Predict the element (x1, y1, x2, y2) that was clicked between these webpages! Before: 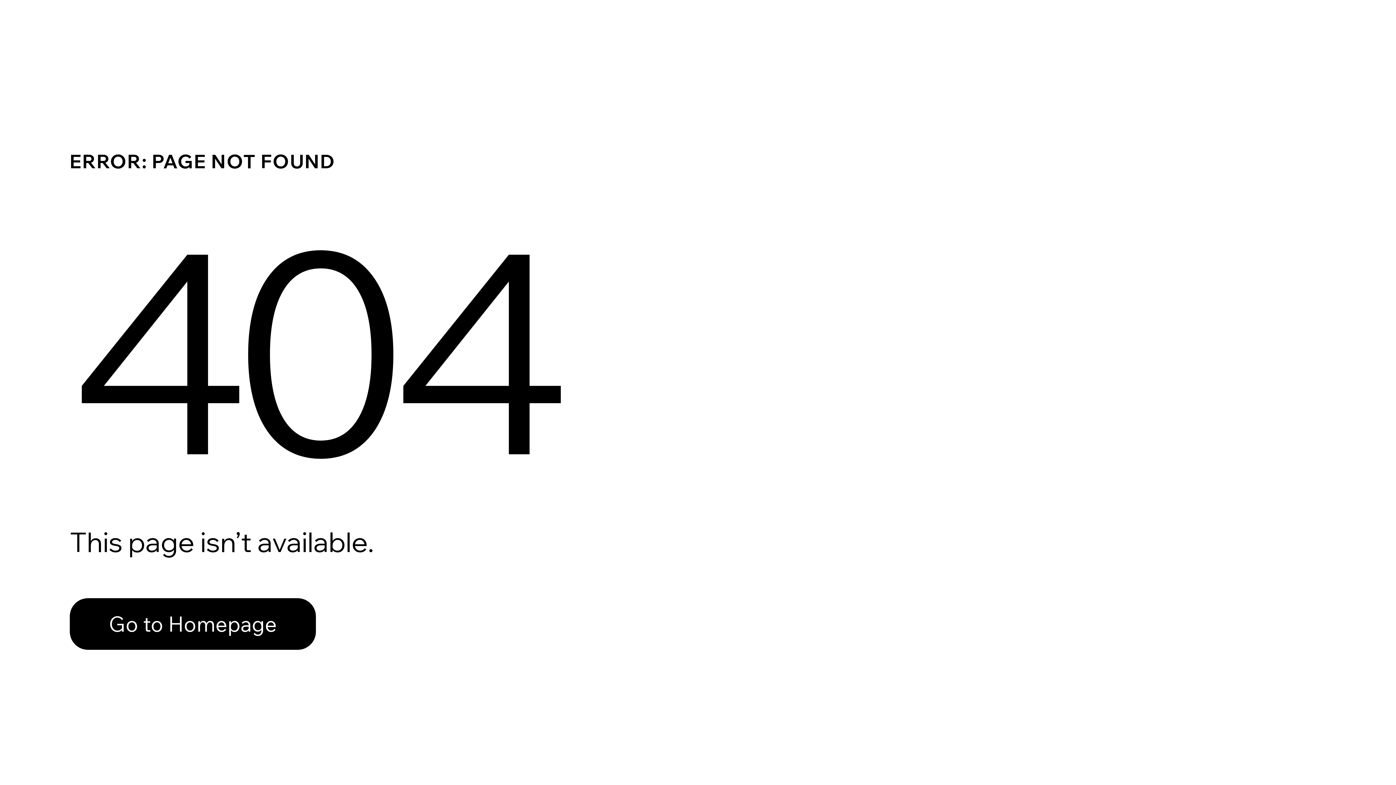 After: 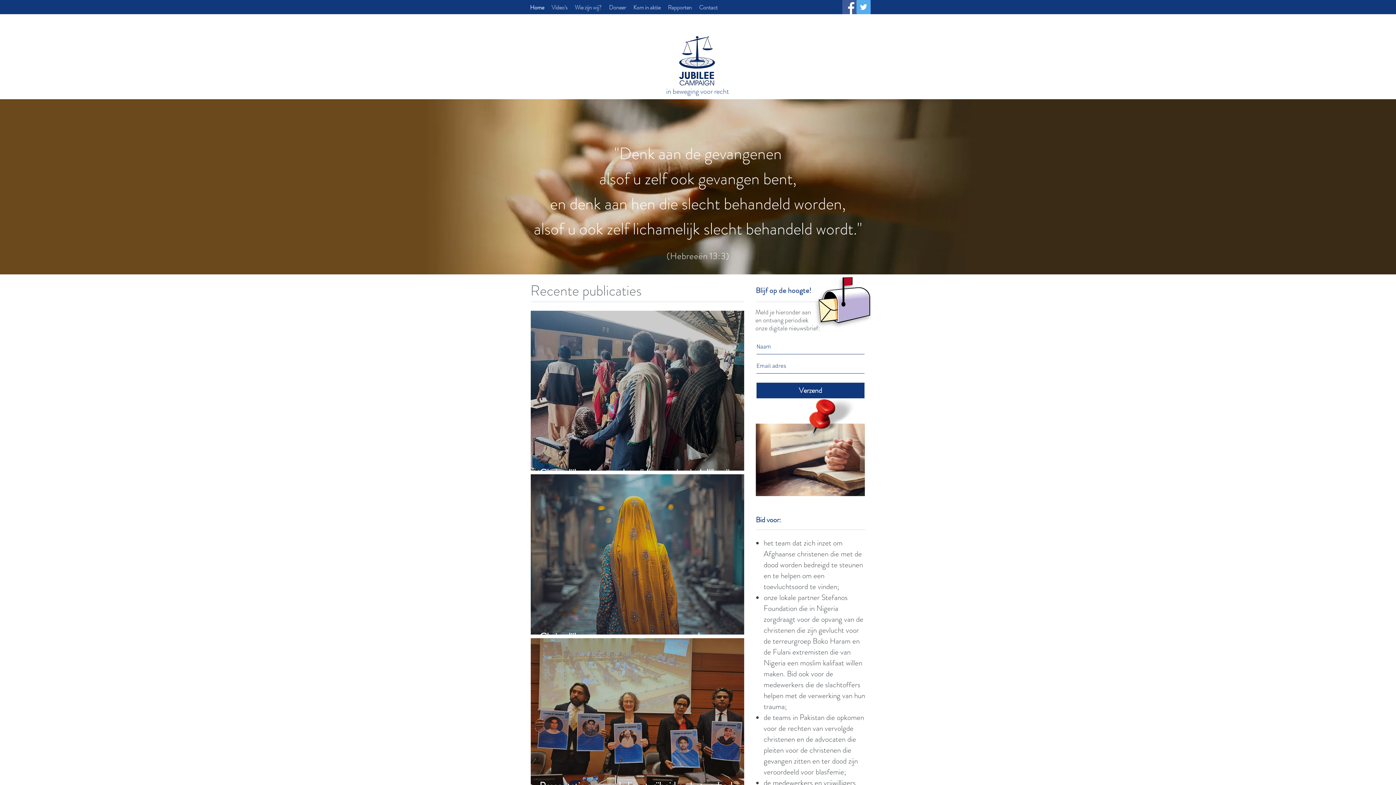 Action: label: Go to Homepage bbox: (69, 582, 768, 659)